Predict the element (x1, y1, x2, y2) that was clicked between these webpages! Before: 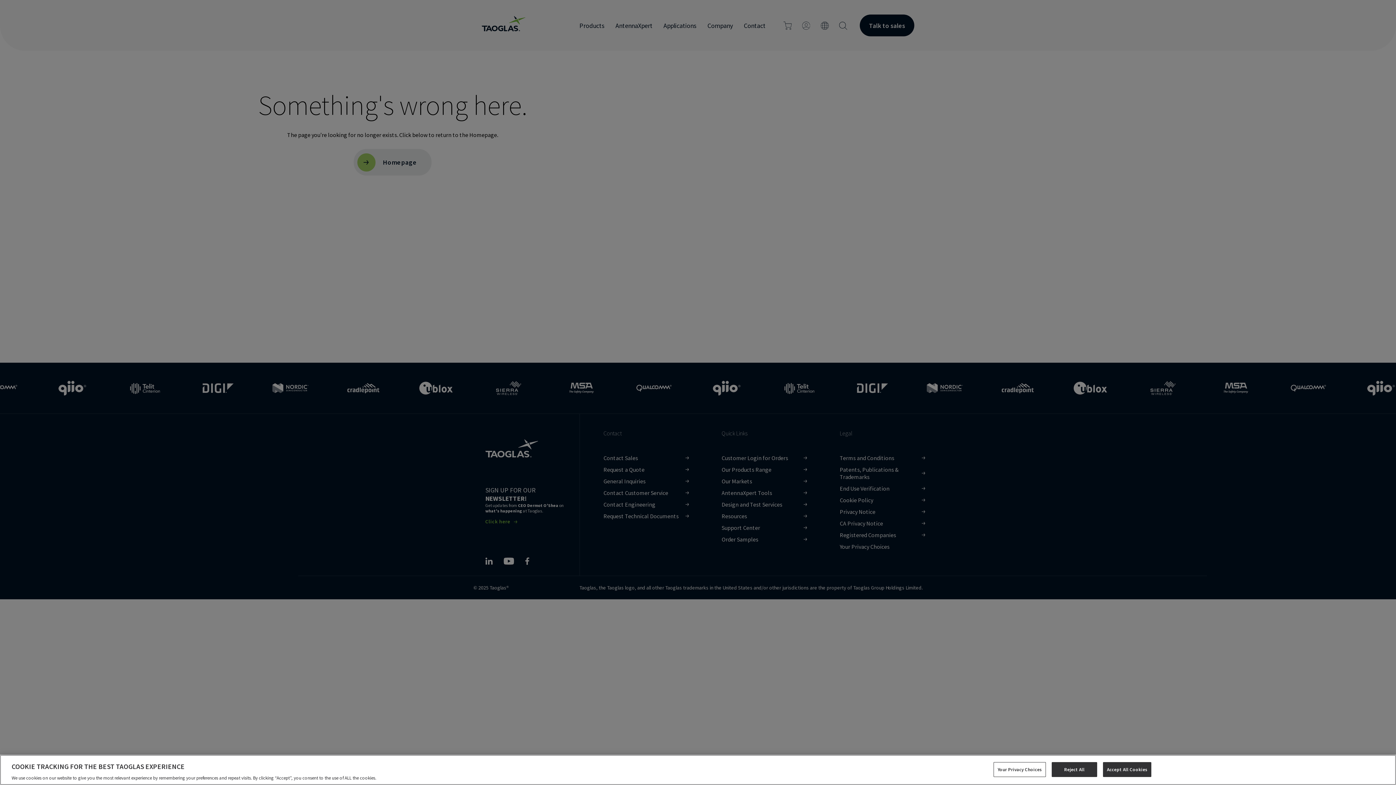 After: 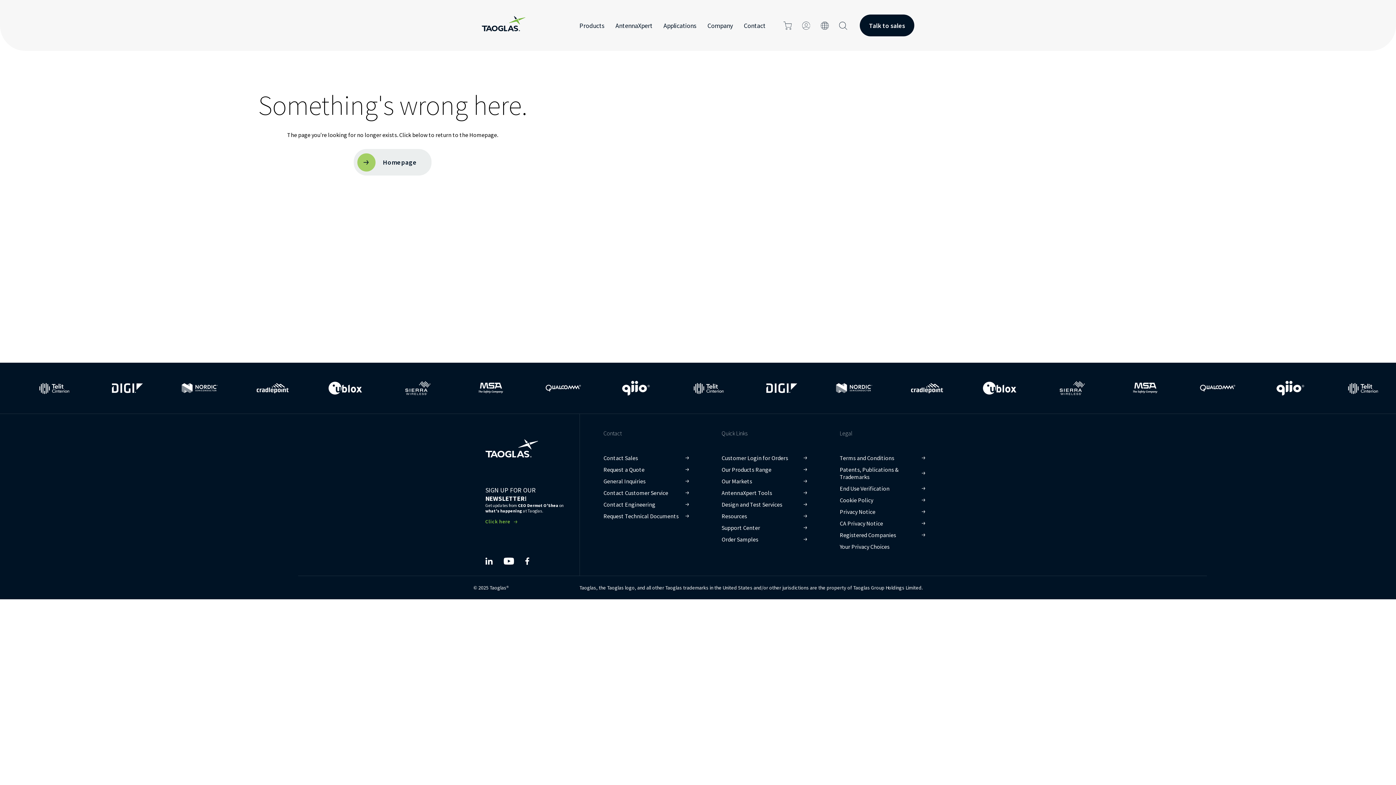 Action: bbox: (1103, 762, 1151, 777) label: Accept All Cookies